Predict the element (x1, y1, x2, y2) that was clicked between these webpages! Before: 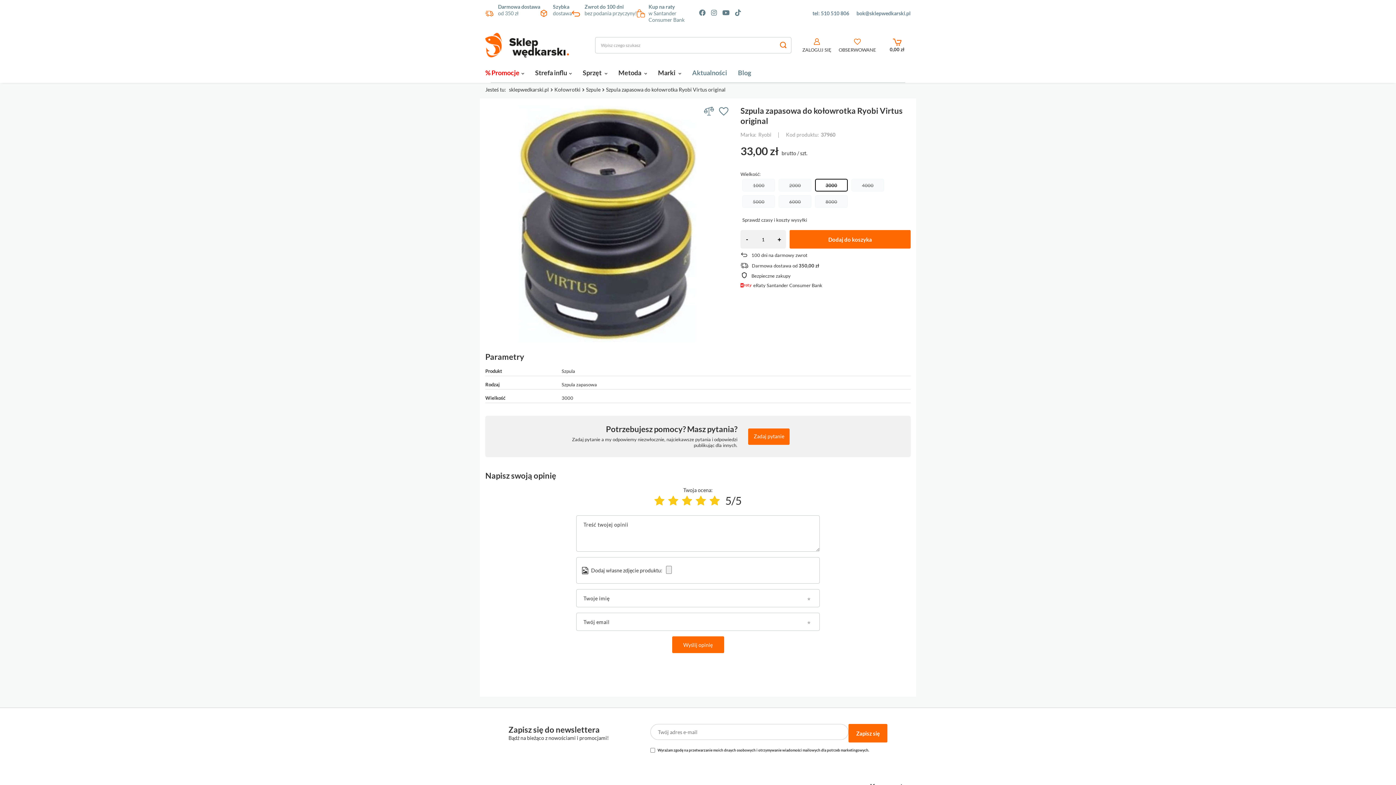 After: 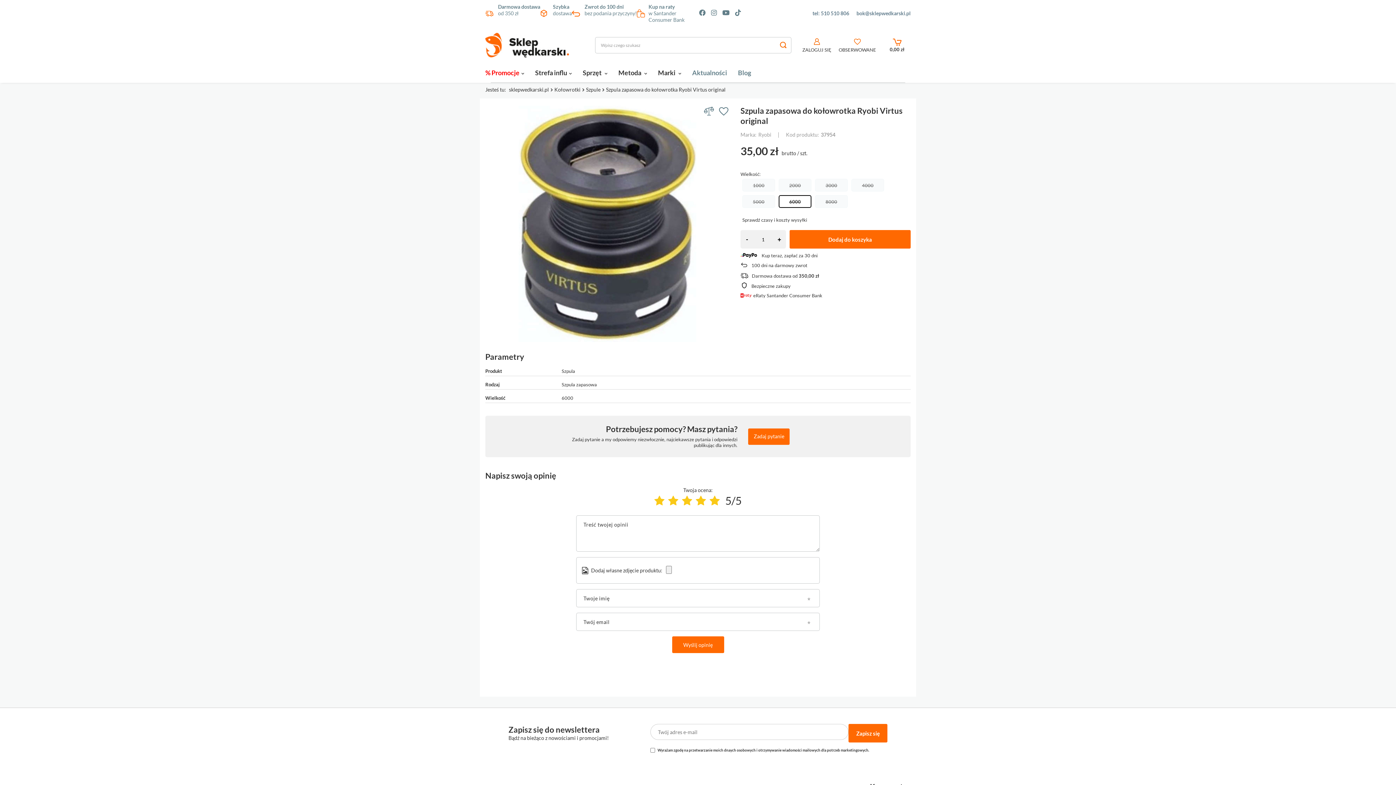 Action: label: 6000 bbox: (778, 195, 811, 208)